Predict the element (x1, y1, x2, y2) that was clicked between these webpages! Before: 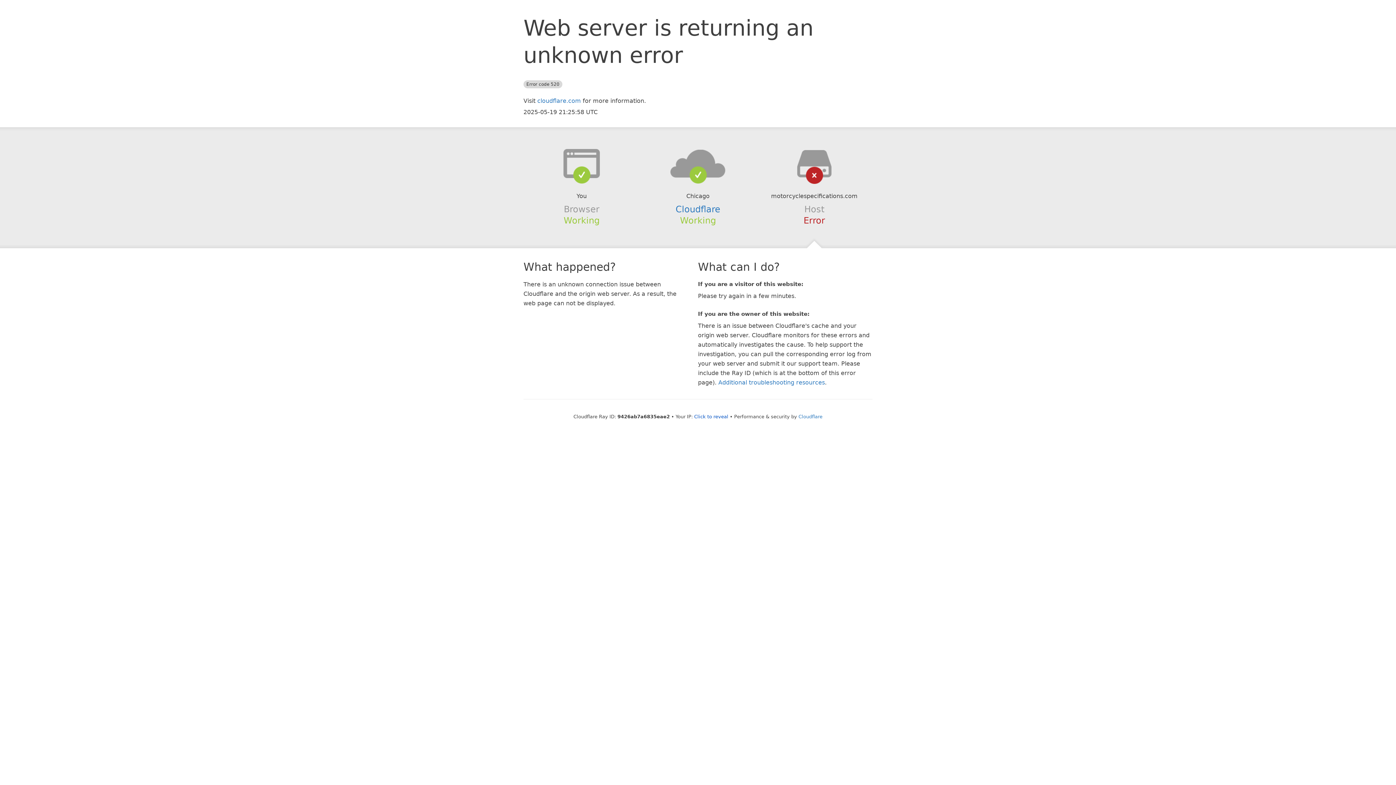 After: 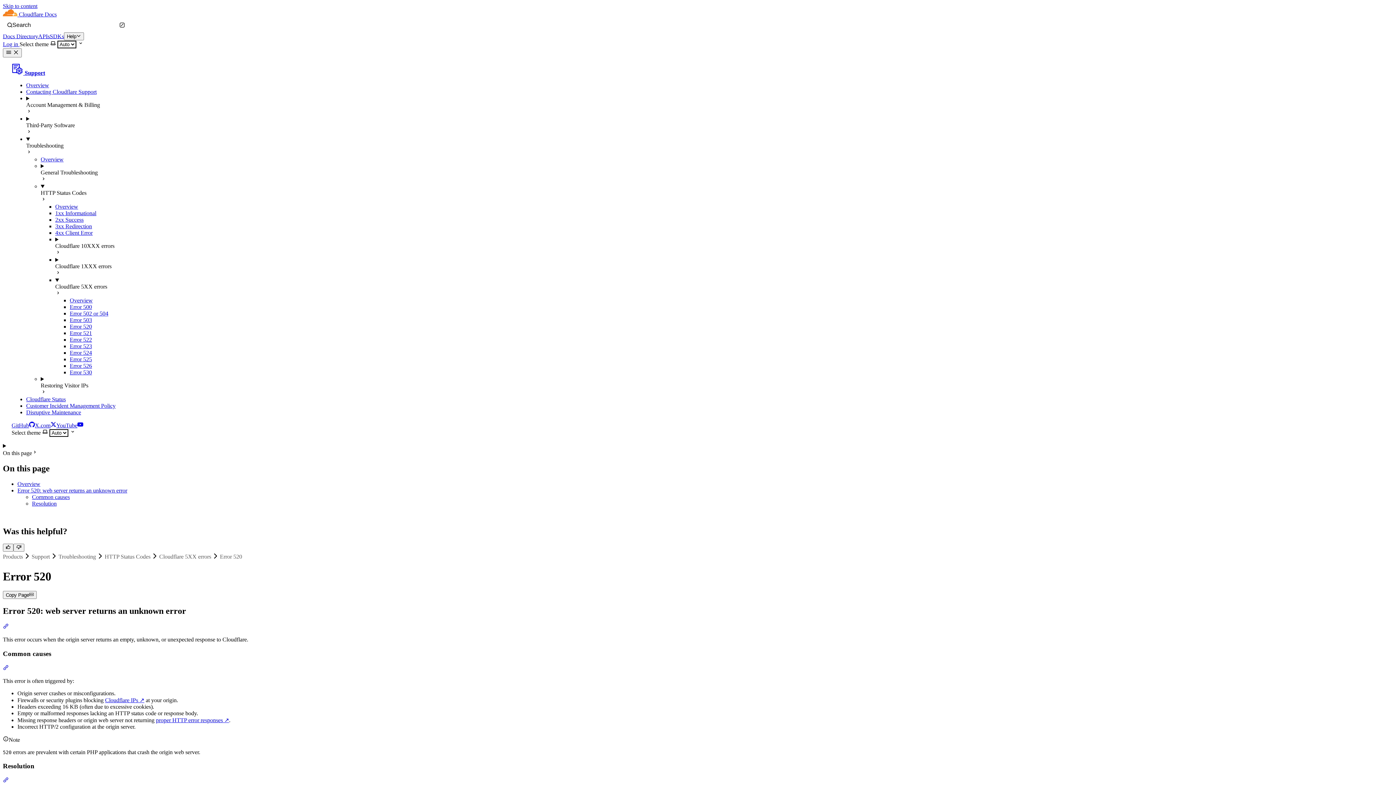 Action: bbox: (718, 379, 825, 386) label: Additional troubleshooting resources